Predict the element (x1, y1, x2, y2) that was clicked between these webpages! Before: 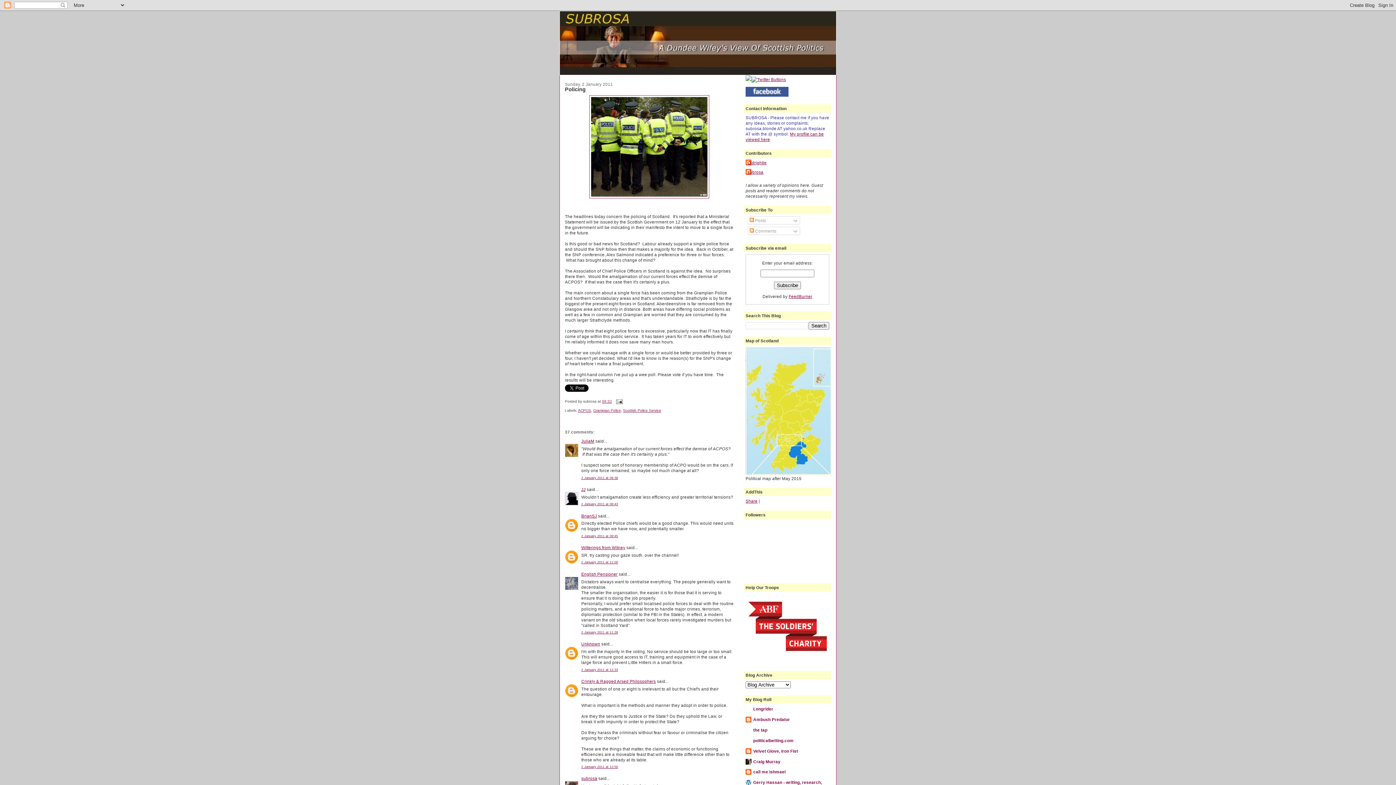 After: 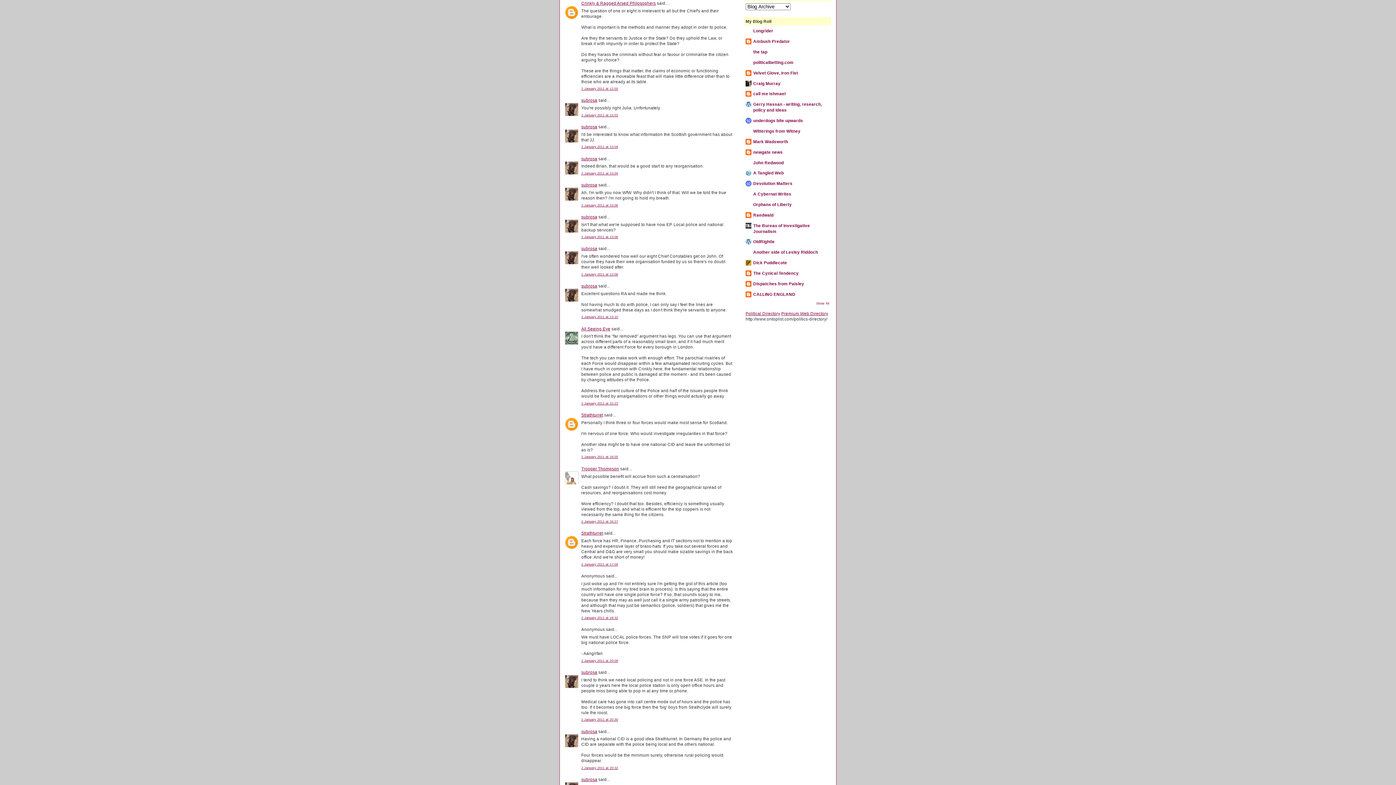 Action: label: 2 January 2011 at 12:50 bbox: (581, 765, 618, 769)